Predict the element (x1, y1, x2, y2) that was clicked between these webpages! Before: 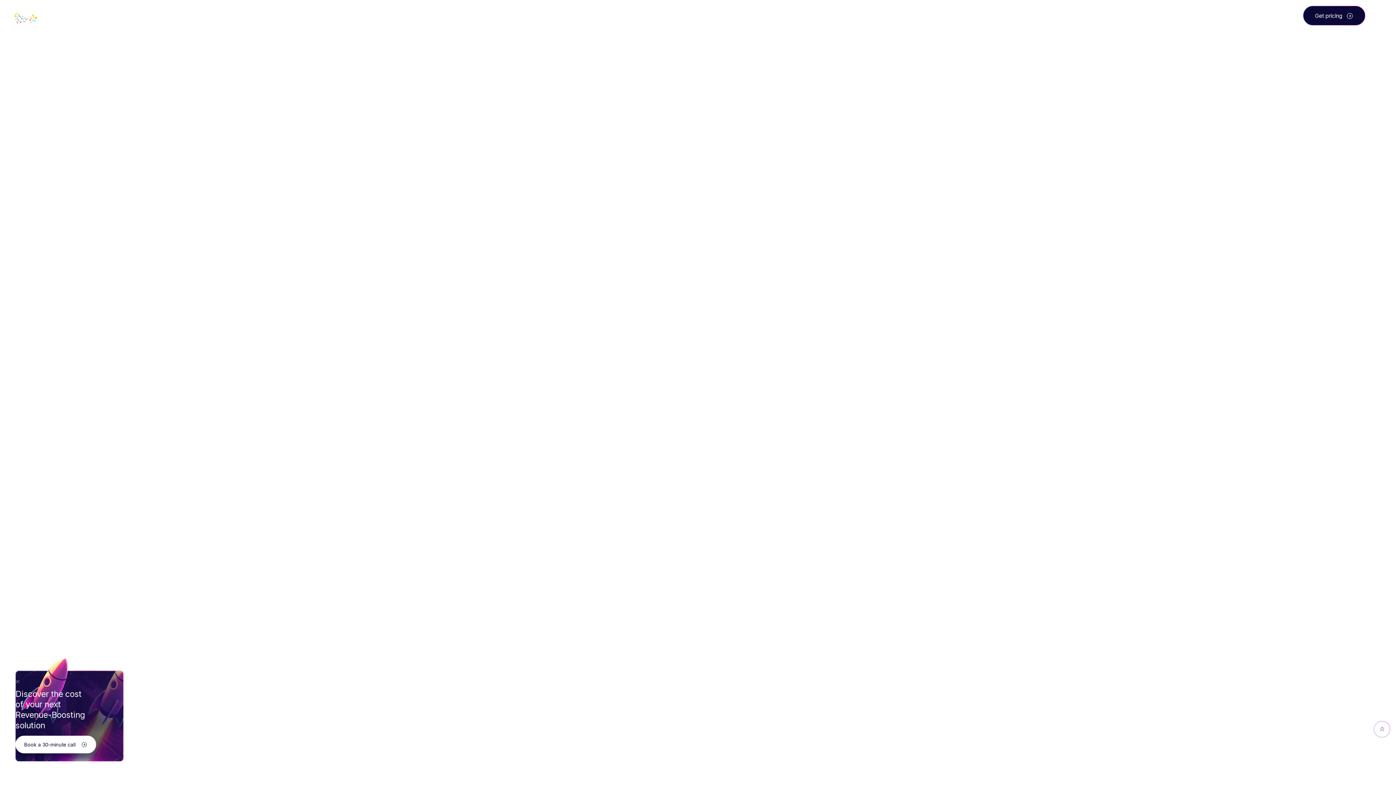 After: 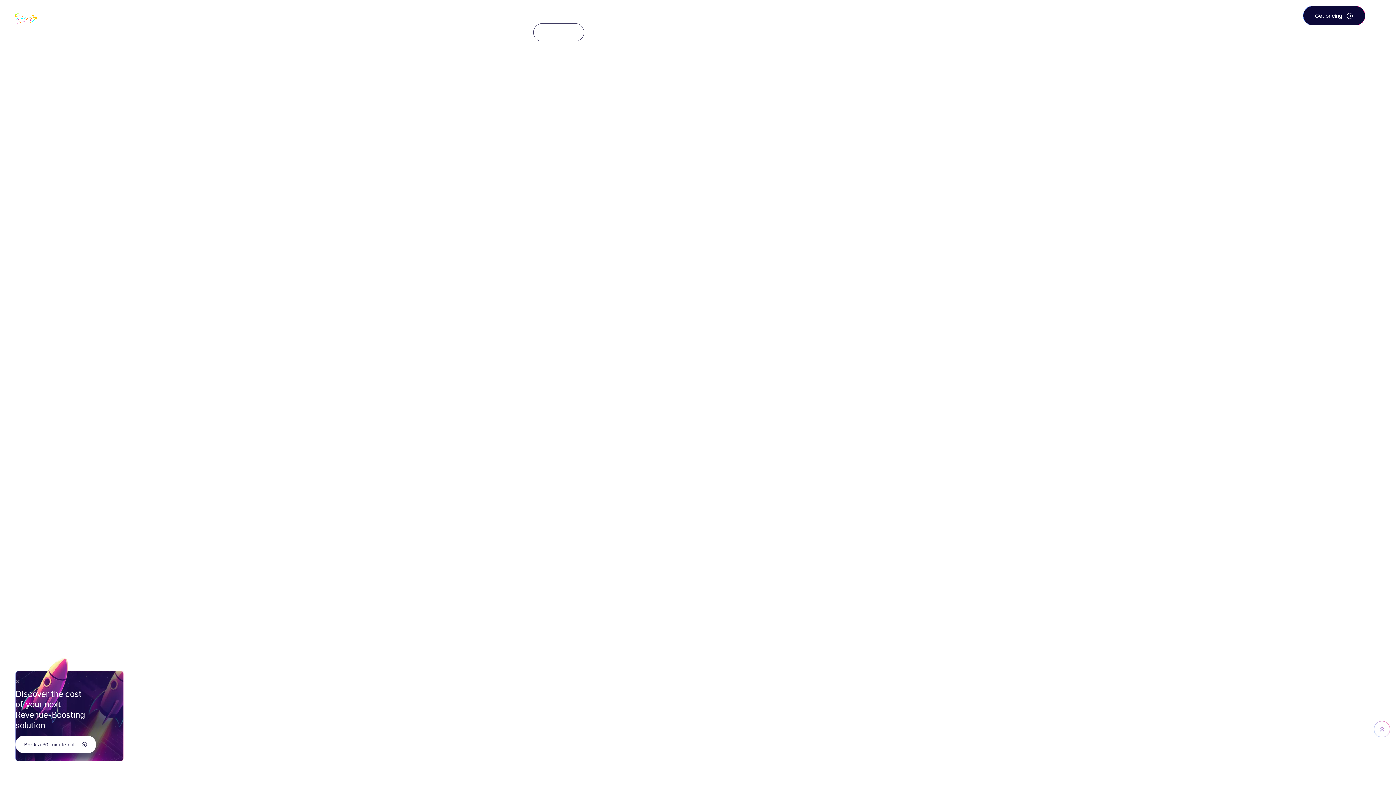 Action: label: Solutions bbox: (533, 23, 584, 41)